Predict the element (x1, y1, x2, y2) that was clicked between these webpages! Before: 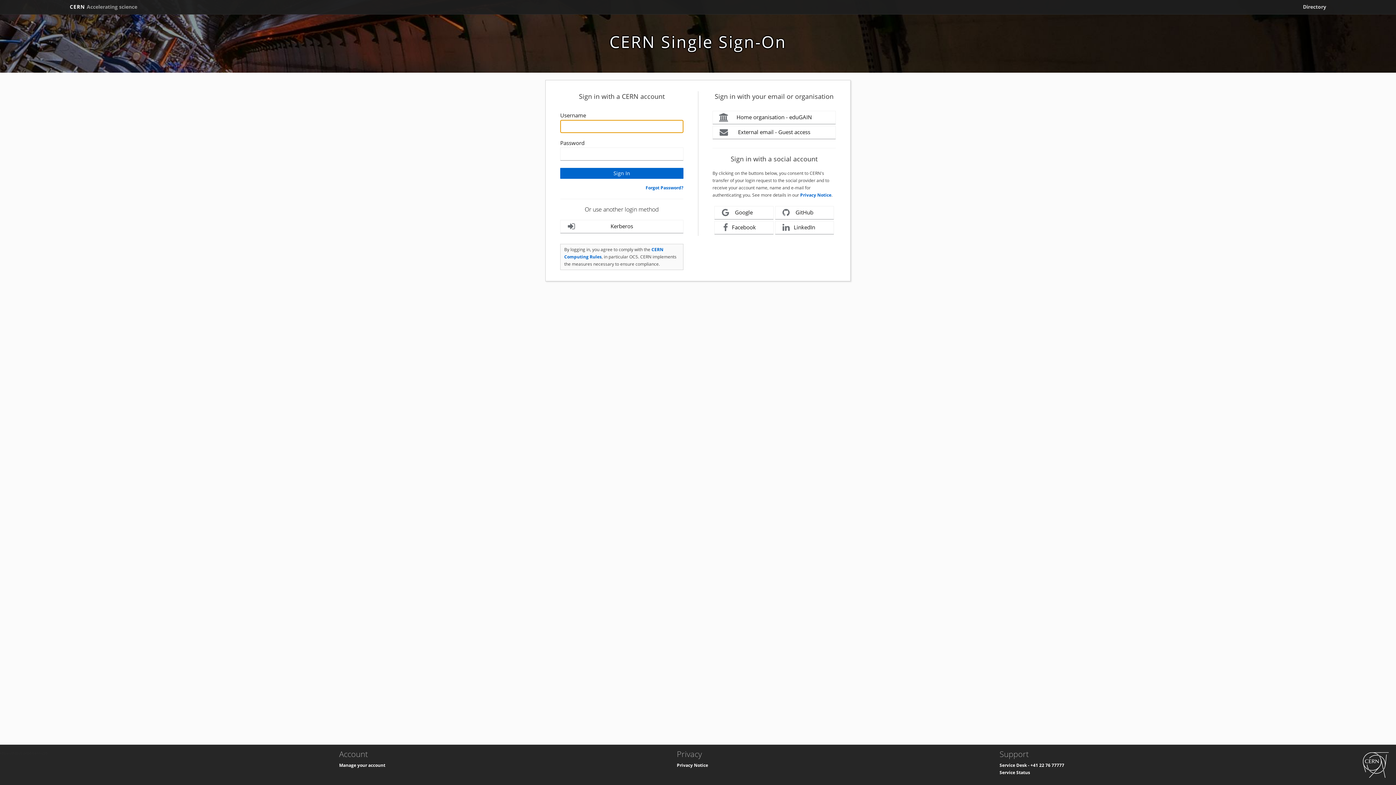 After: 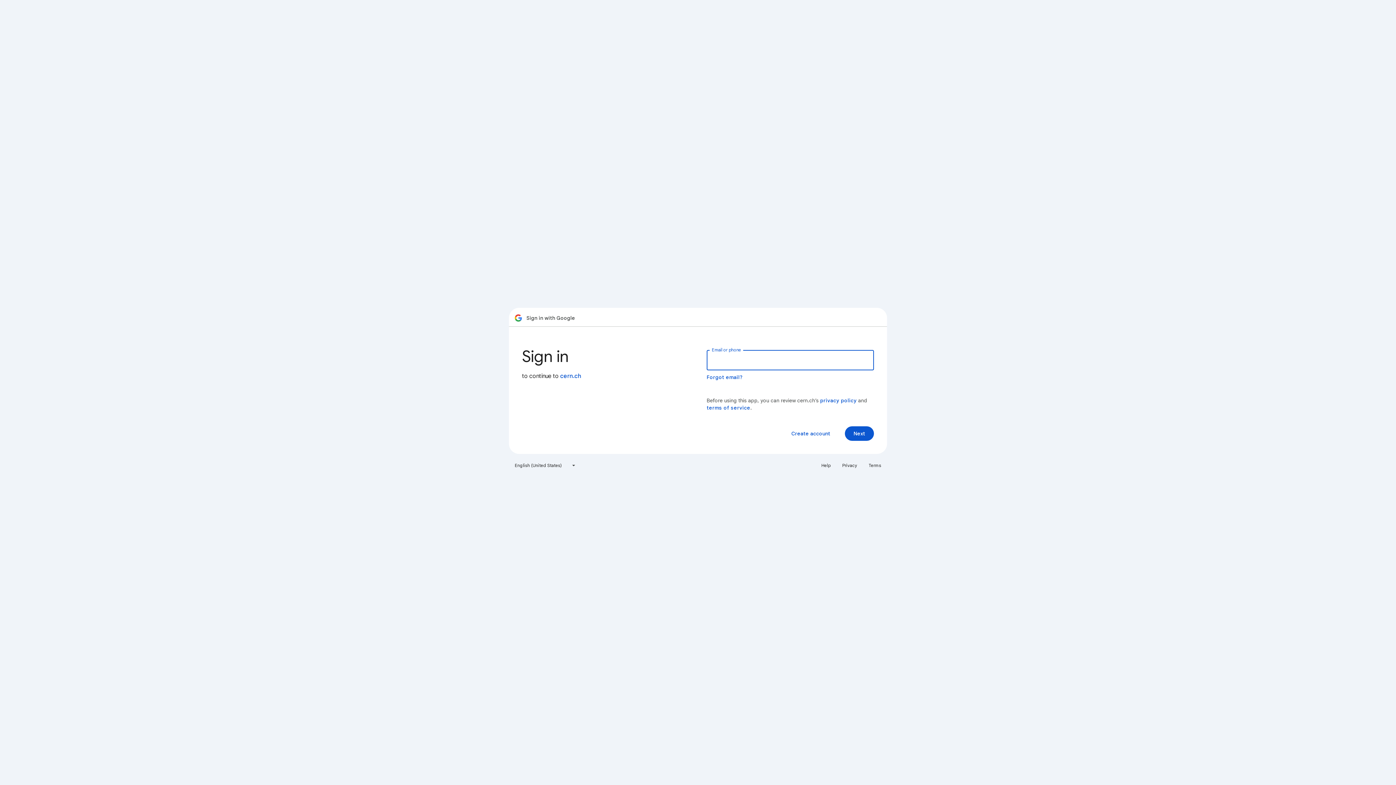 Action: bbox: (714, 206, 773, 219) label: Google